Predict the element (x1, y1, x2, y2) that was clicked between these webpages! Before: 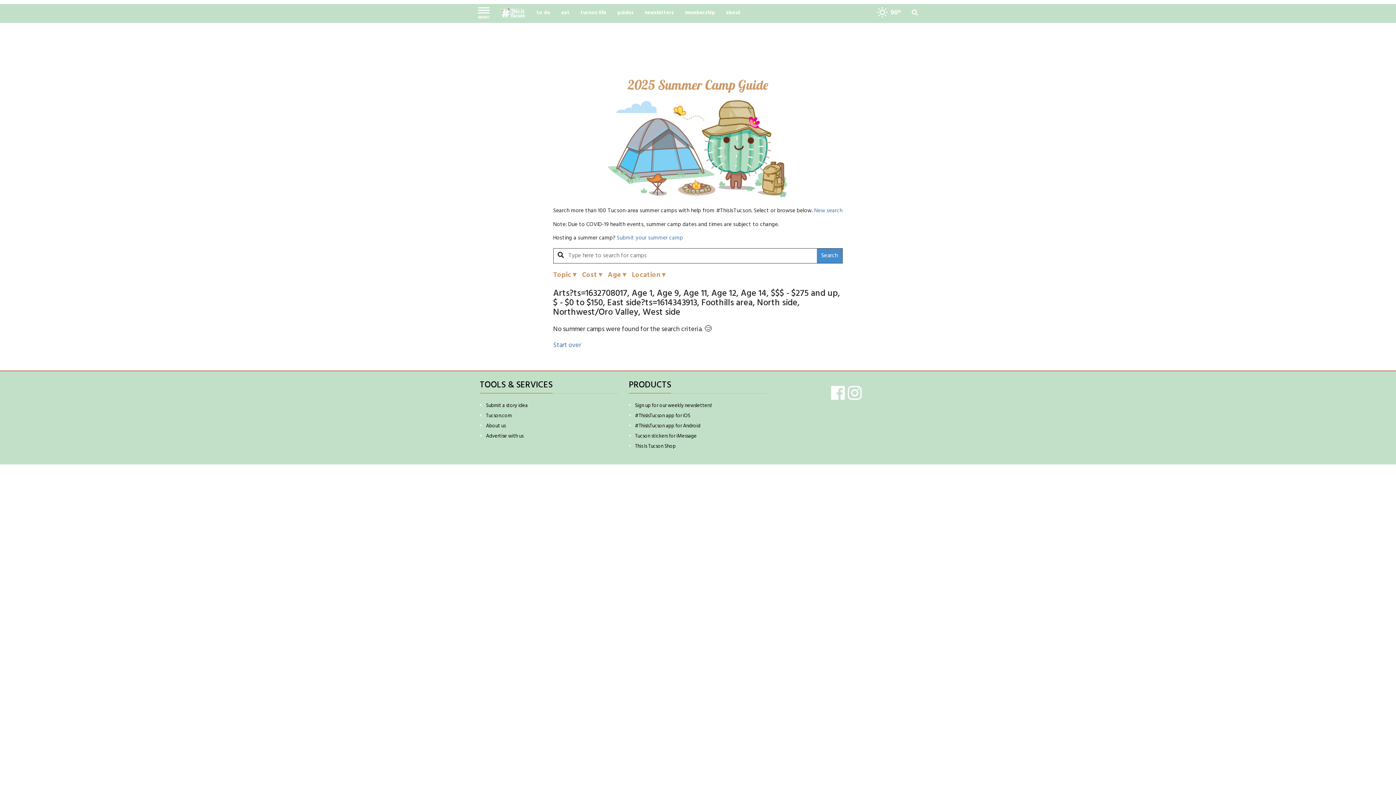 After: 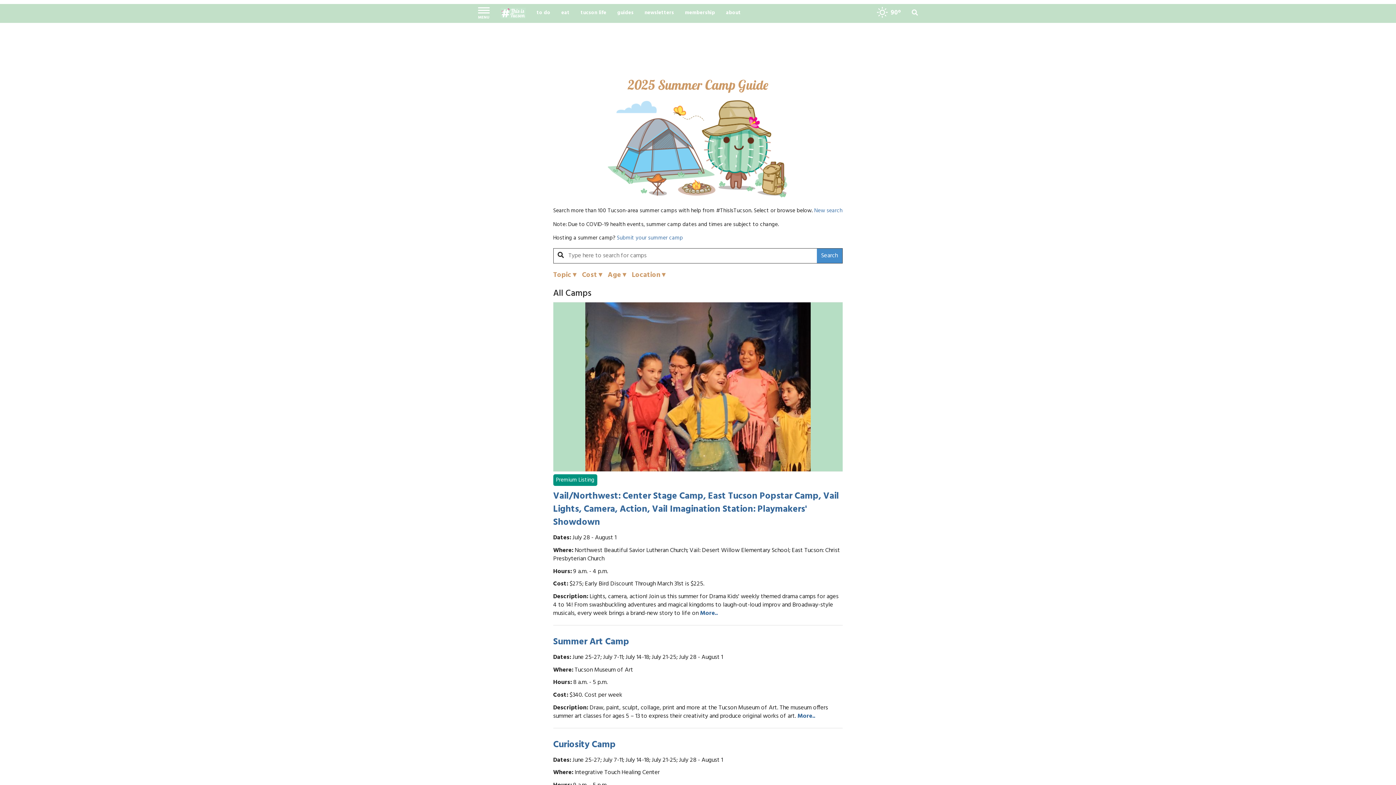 Action: bbox: (814, 206, 842, 215) label: New search